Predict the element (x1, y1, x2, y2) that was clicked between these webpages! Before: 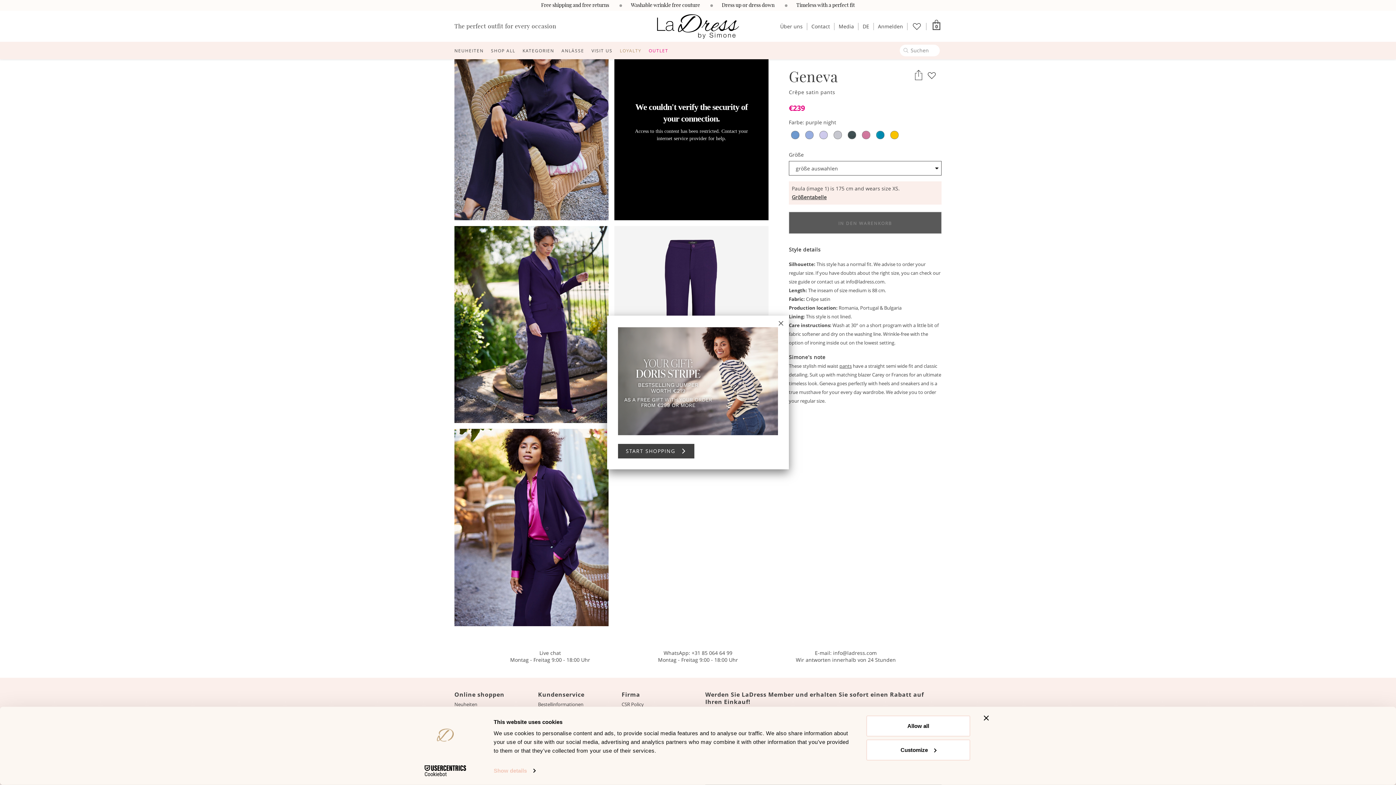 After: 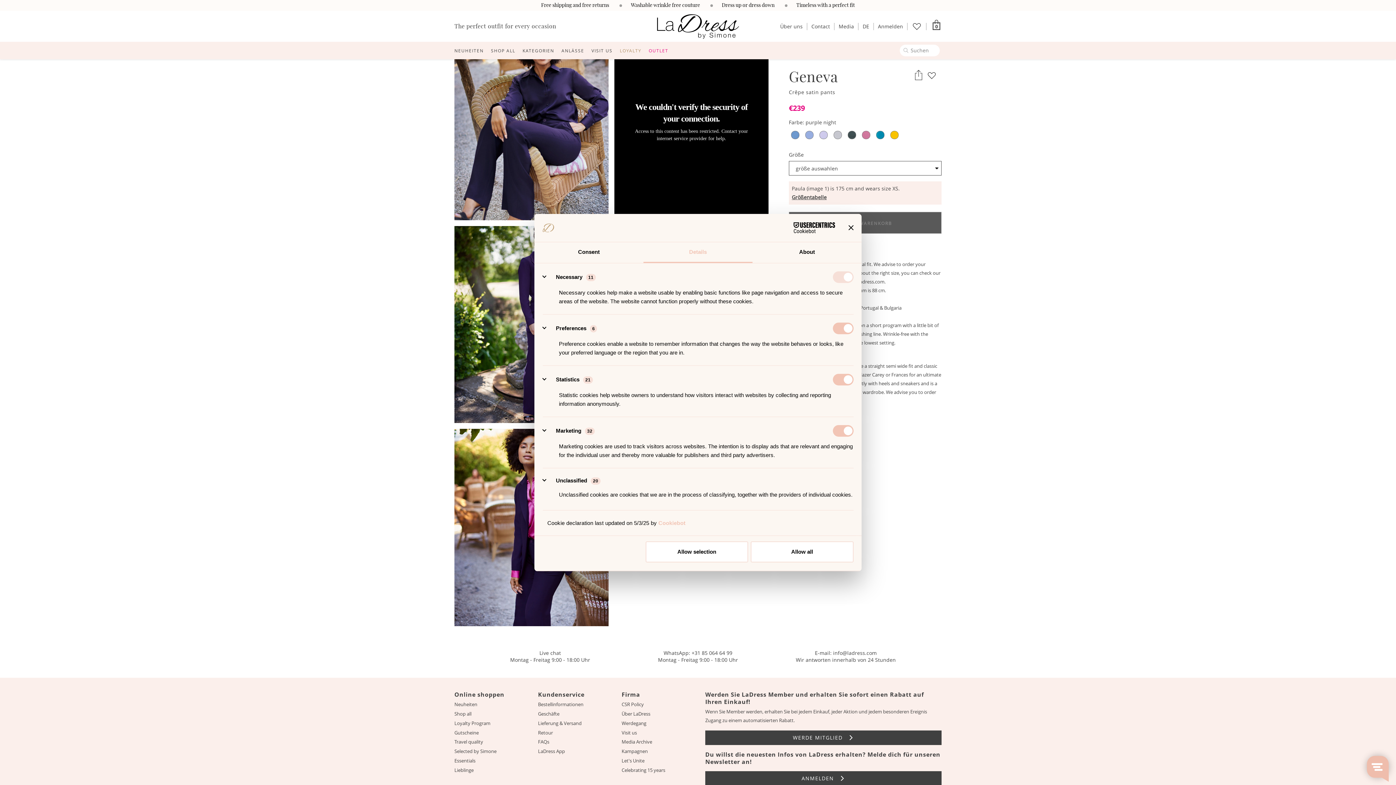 Action: label: Show details bbox: (493, 765, 535, 776)